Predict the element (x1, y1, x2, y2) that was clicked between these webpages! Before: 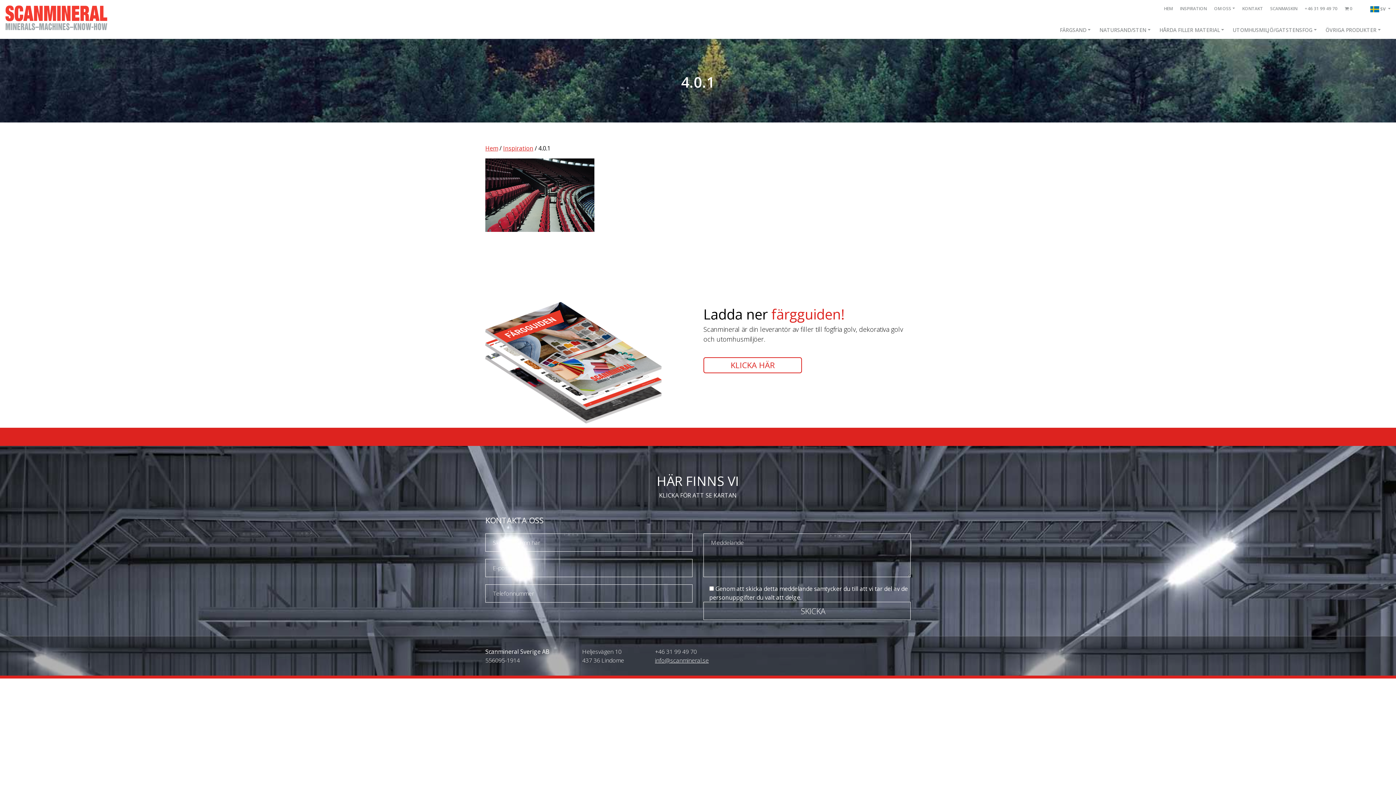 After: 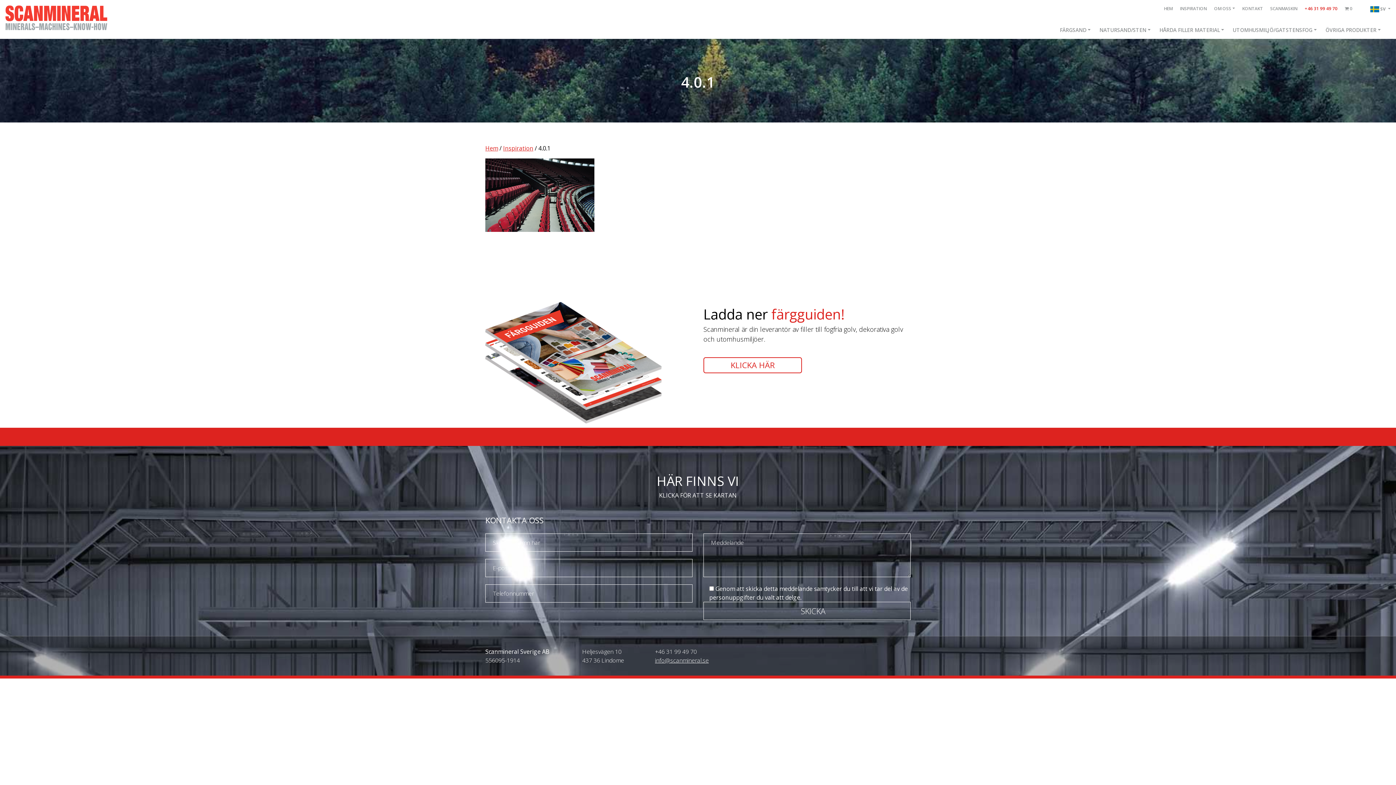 Action: label: +46 31 99 49 70 bbox: (1305, 5, 1345, 11)